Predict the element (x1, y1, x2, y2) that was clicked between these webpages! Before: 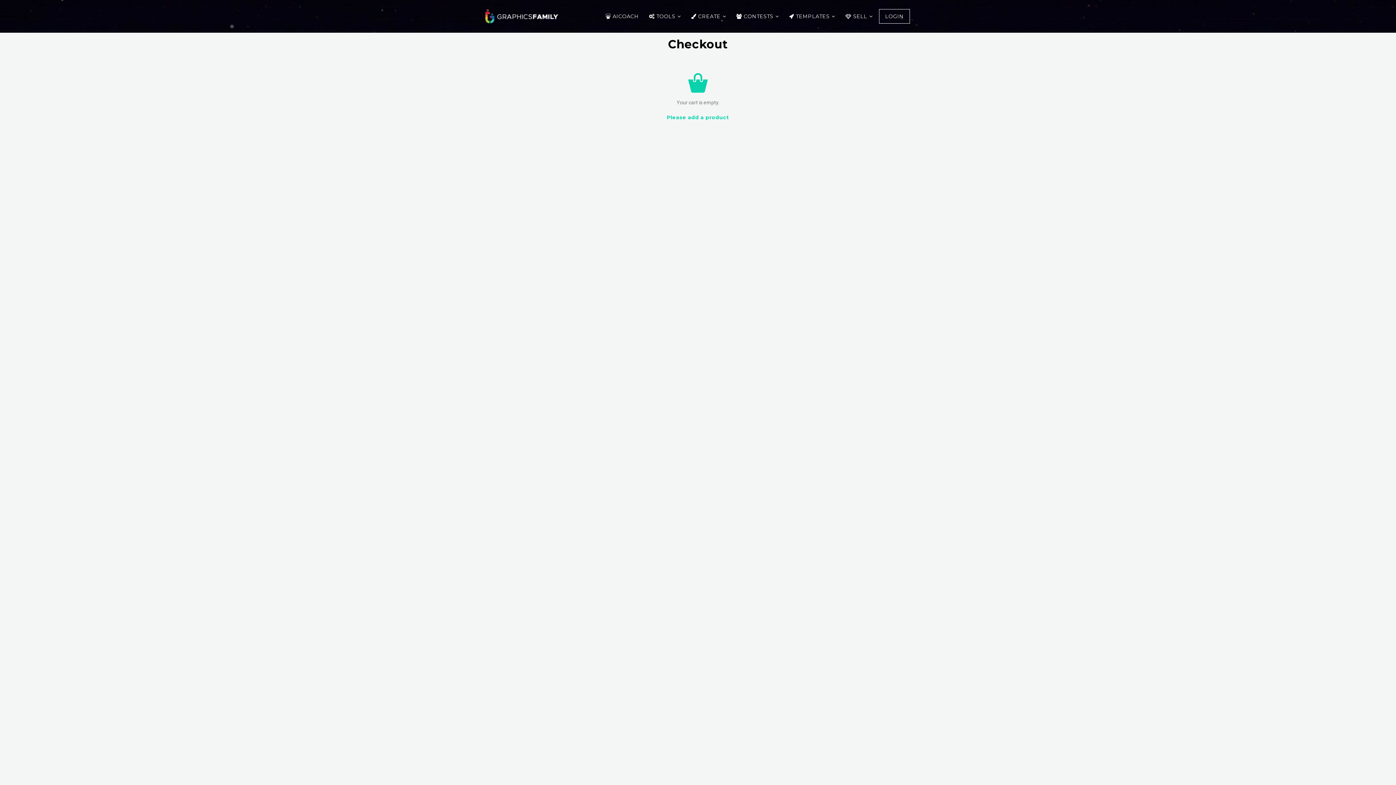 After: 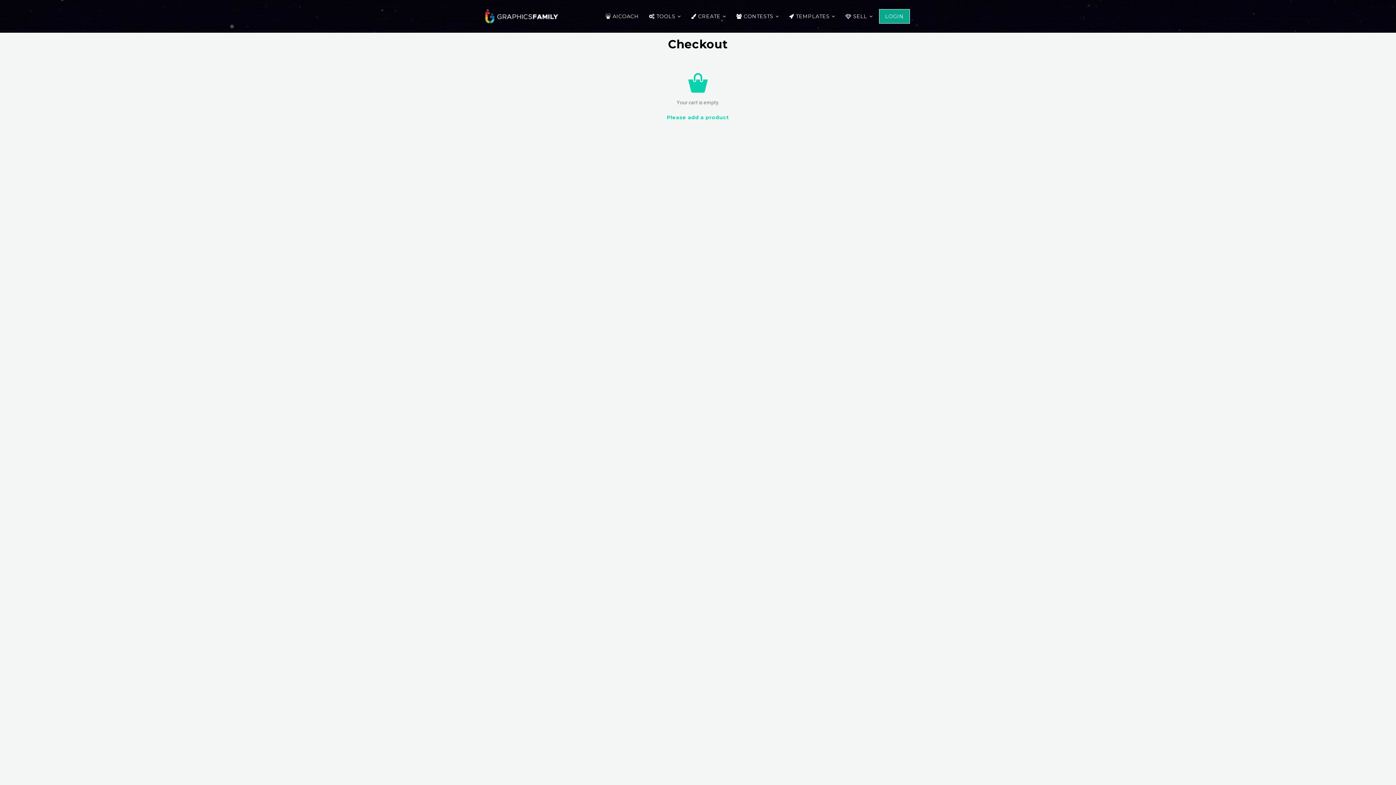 Action: bbox: (879, 9, 910, 23) label: LOGIN